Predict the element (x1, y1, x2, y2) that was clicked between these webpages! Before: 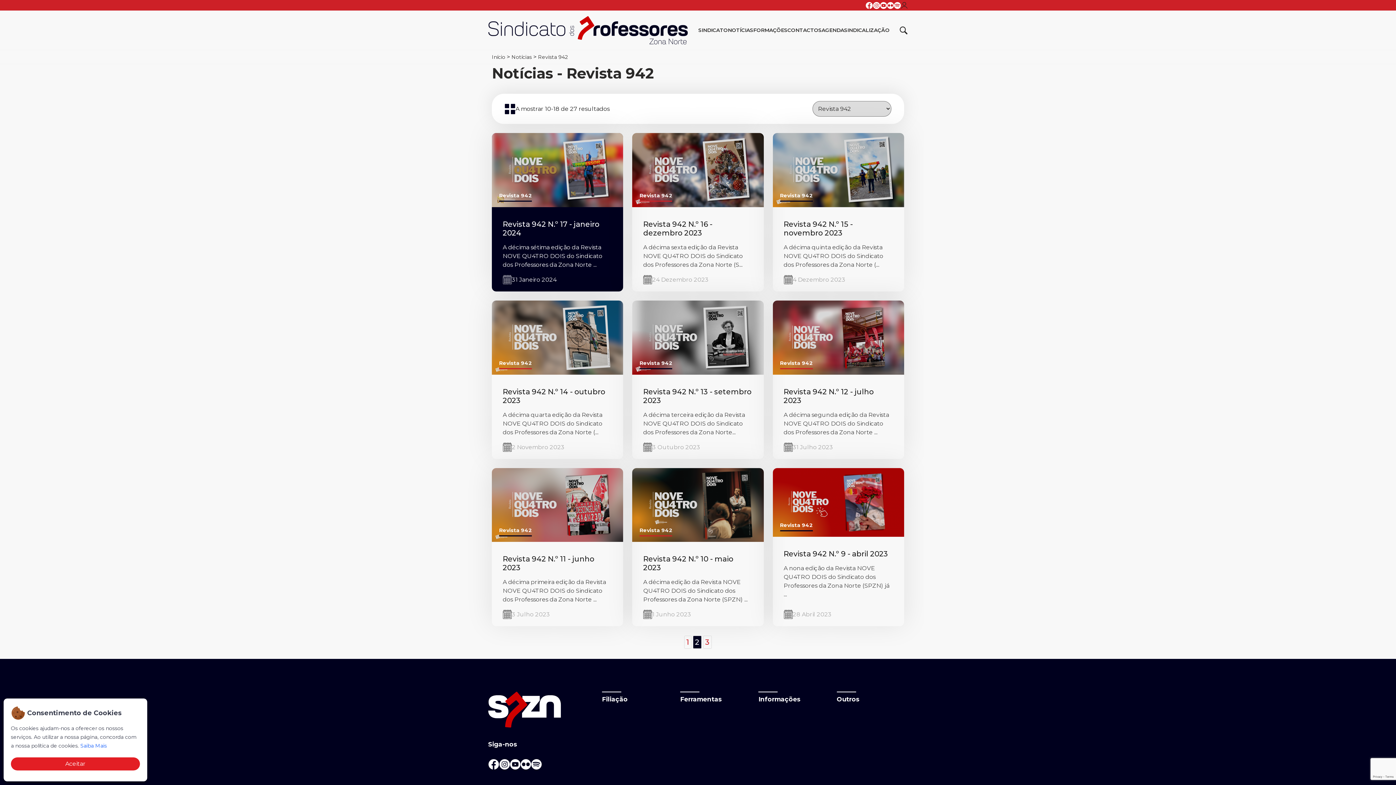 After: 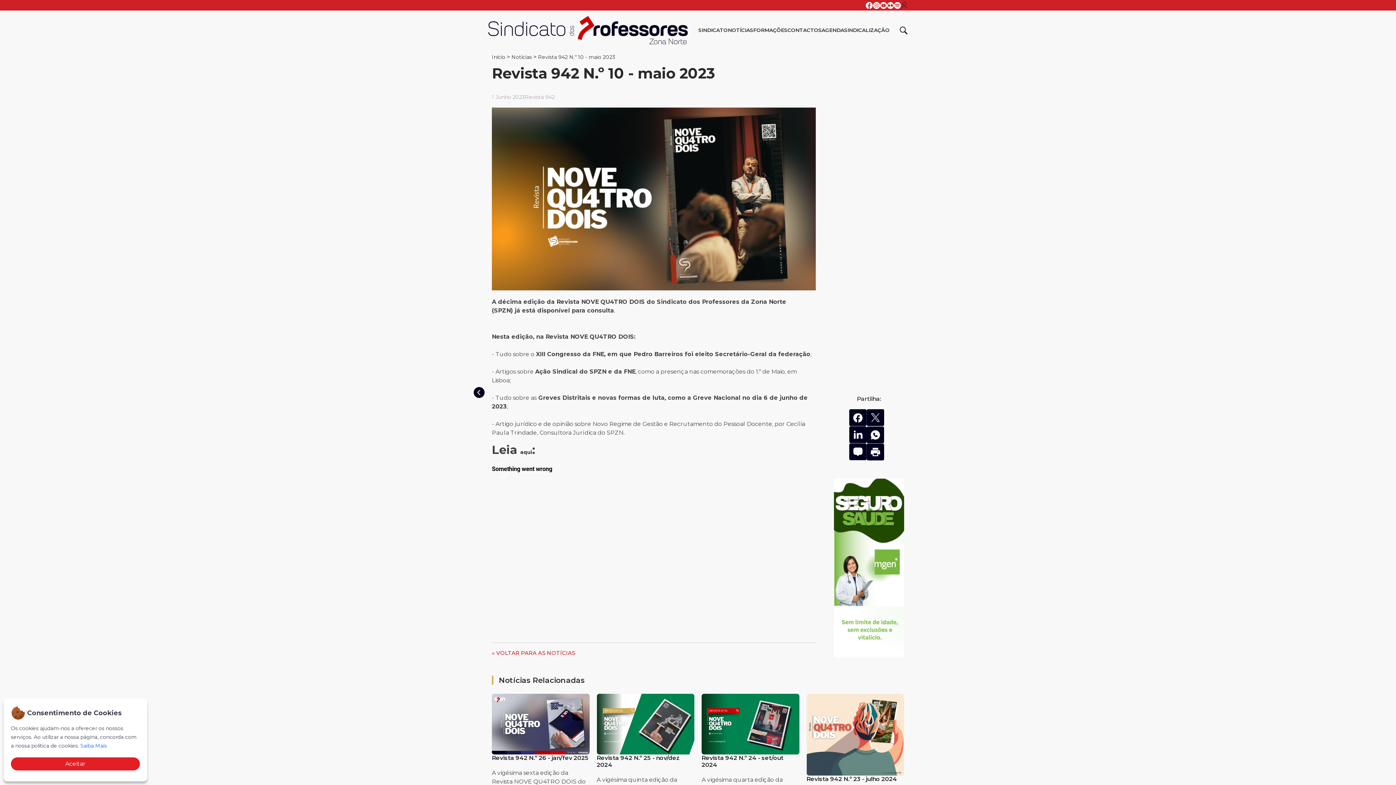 Action: bbox: (643, 549, 752, 578) label: Revista 942 N.º 10 - maio 2023